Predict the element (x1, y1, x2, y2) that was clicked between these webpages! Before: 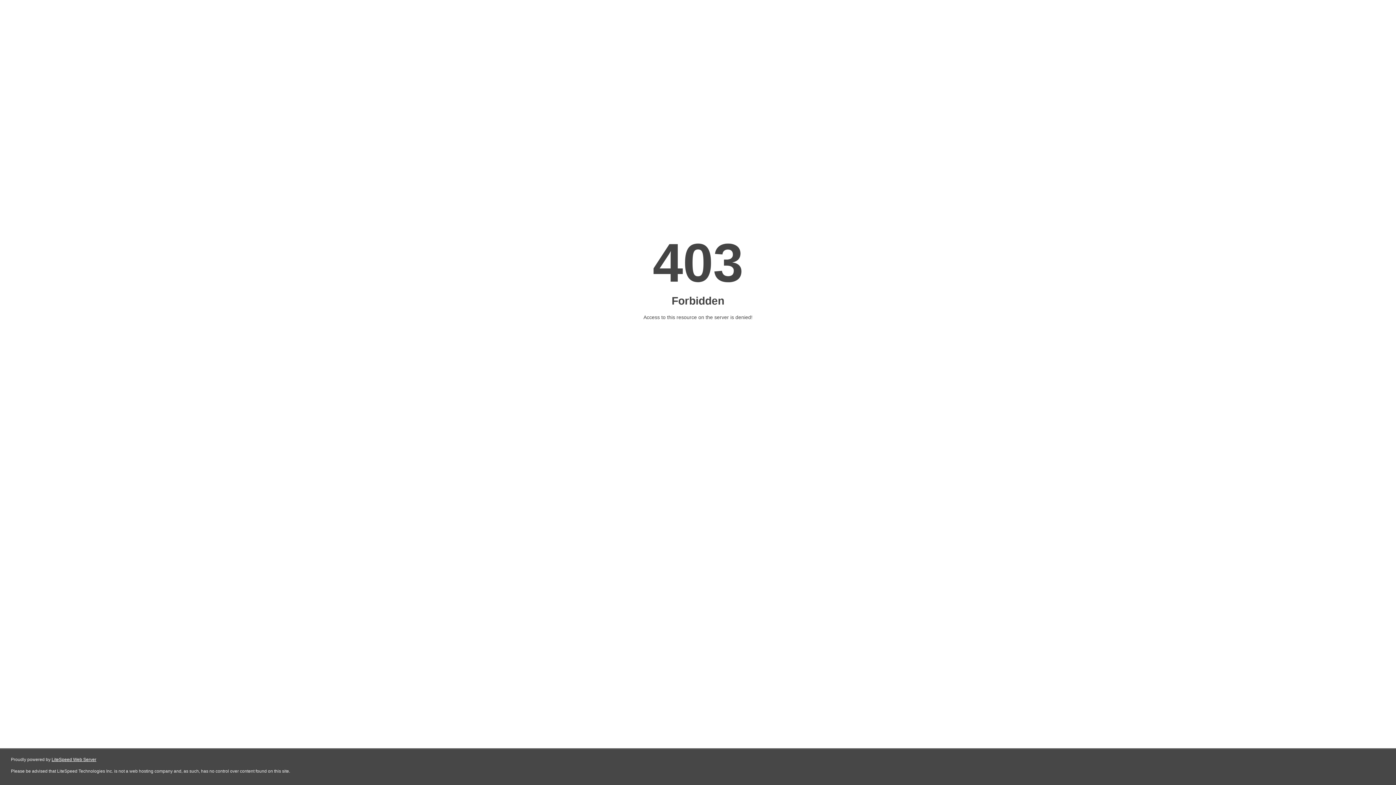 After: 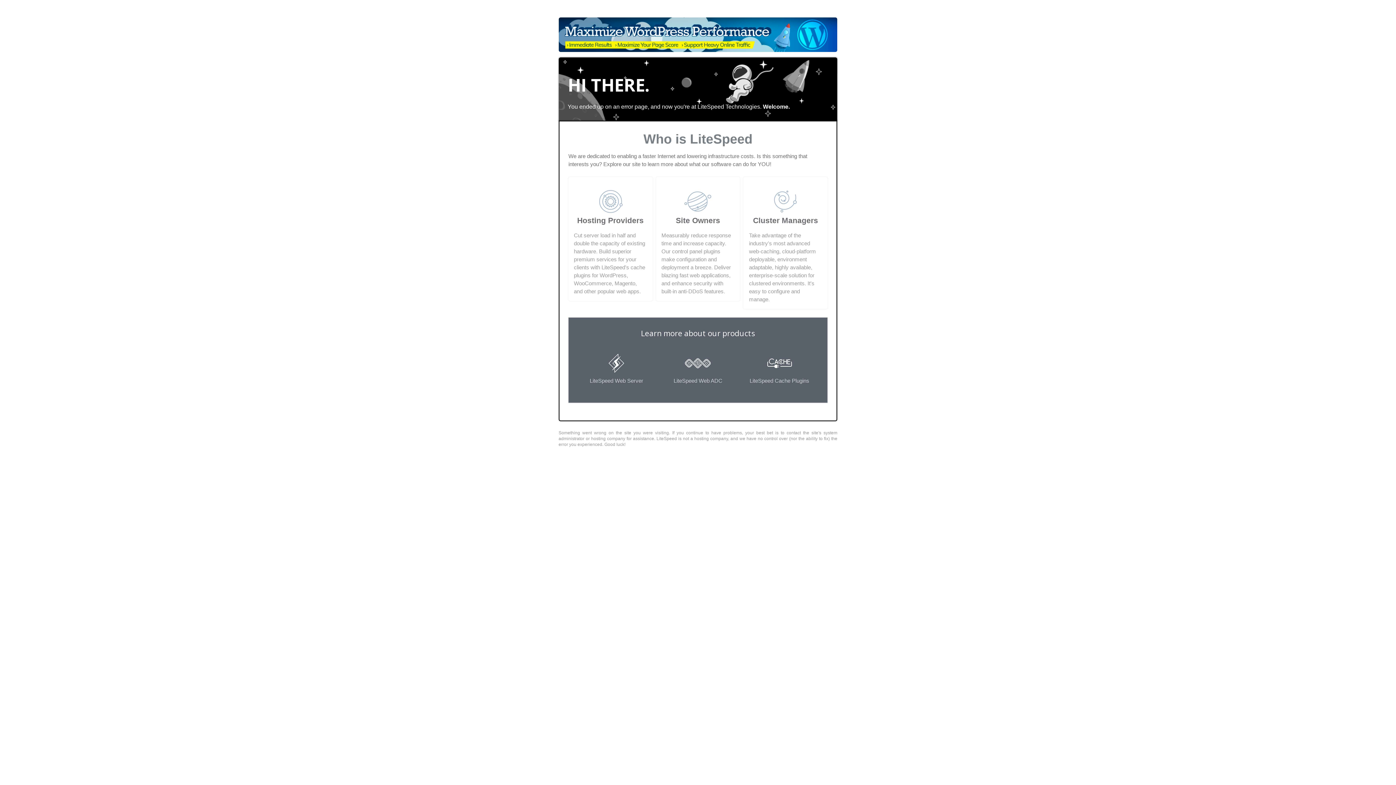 Action: label: LiteSpeed Web Server bbox: (51, 757, 96, 762)